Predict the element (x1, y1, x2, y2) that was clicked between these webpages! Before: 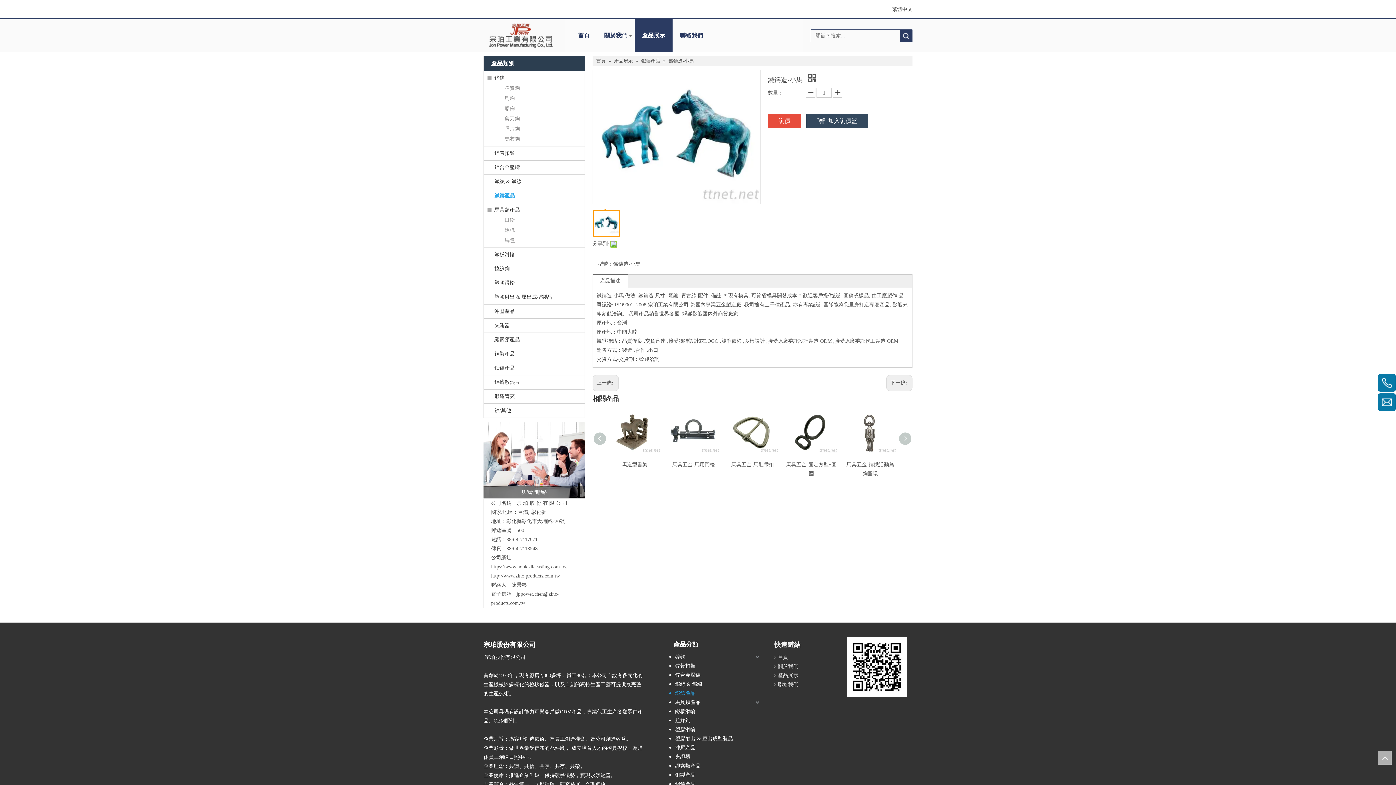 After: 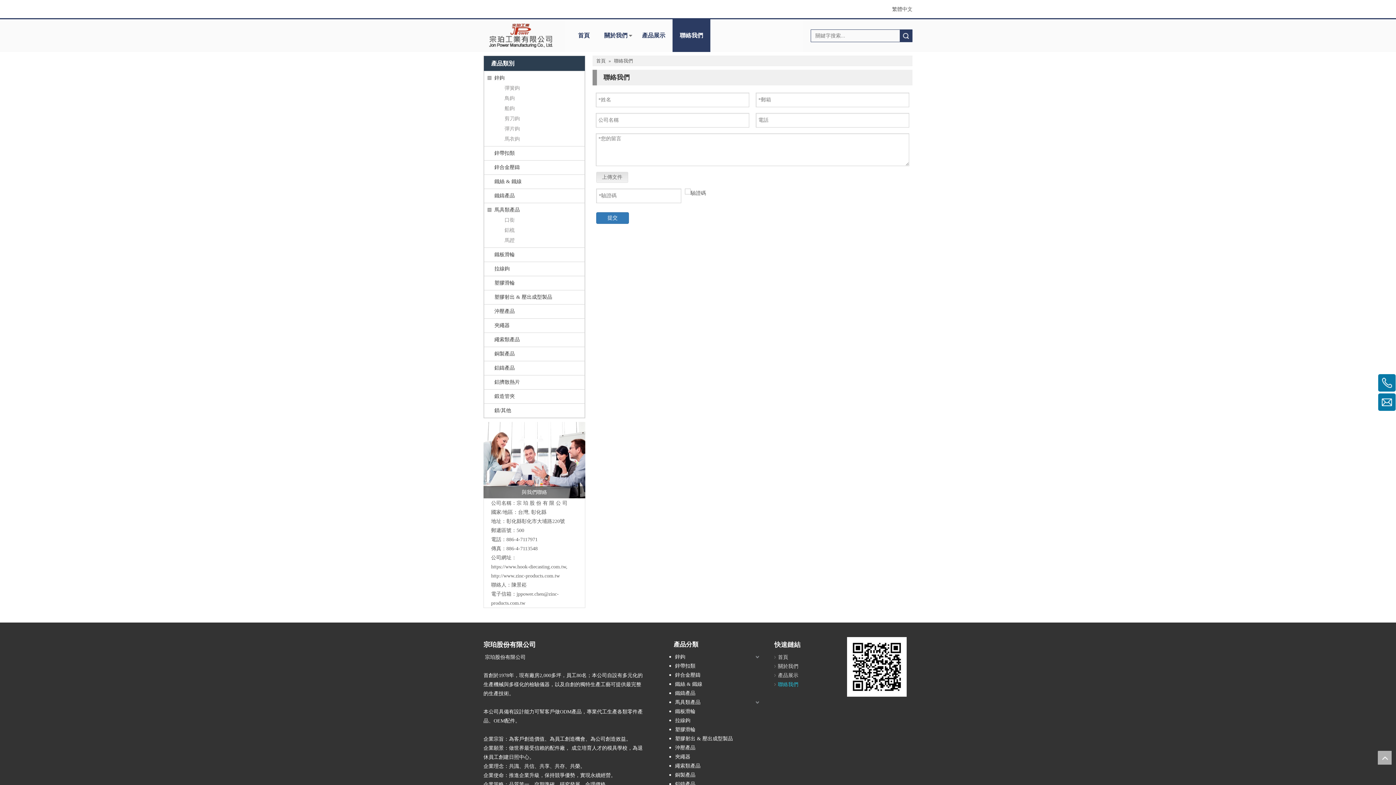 Action: label: 與我們聯絡 bbox: (483, 486, 585, 498)